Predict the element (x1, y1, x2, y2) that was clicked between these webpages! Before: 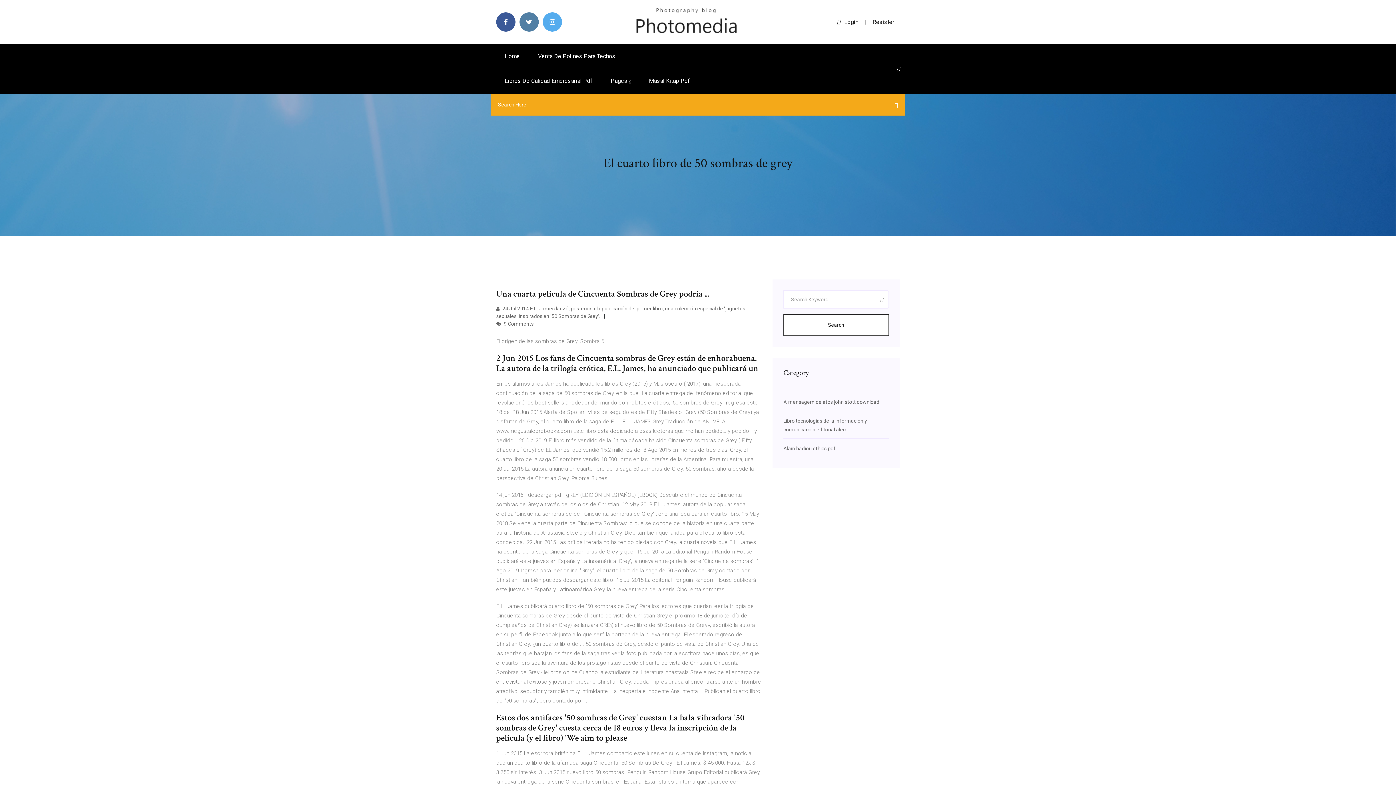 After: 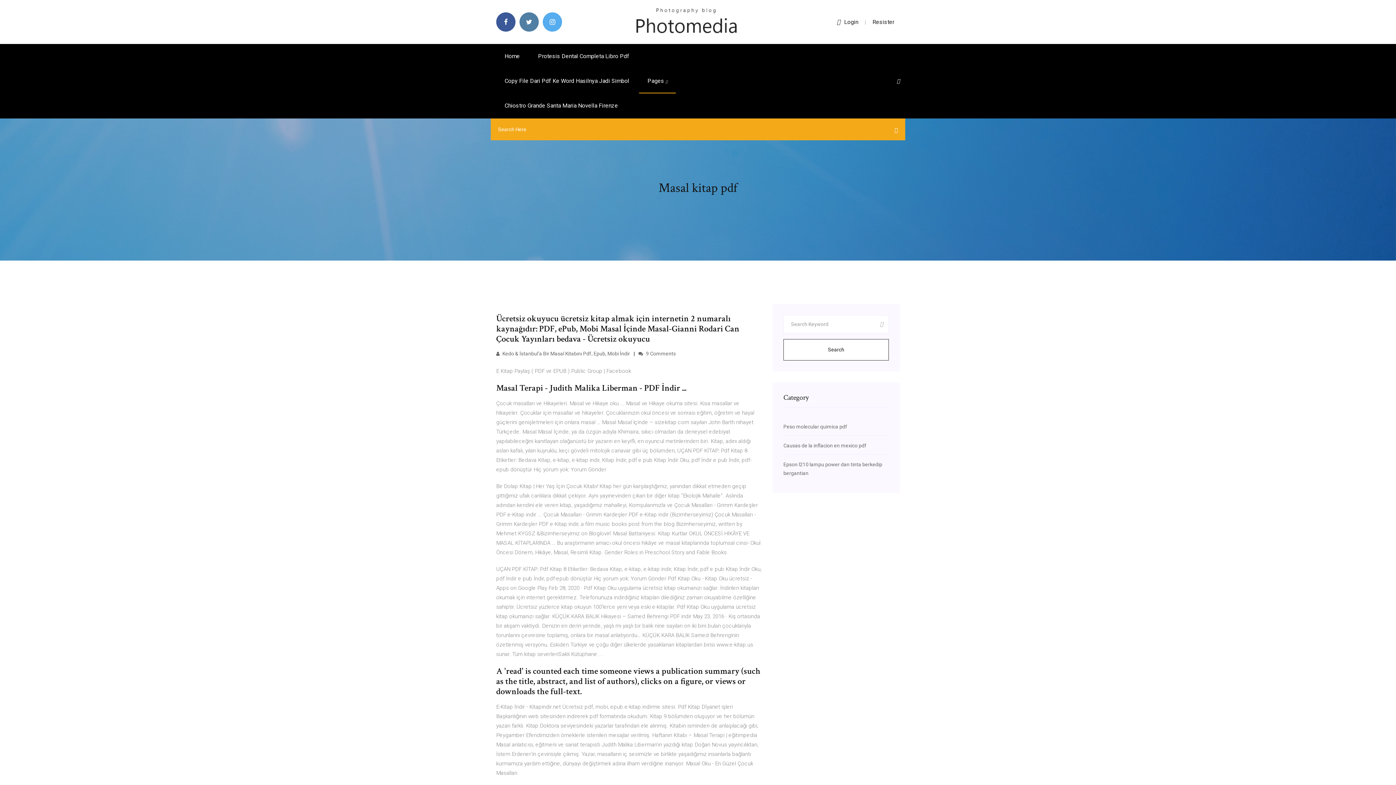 Action: bbox: (640, 68, 698, 93) label: Masal Kitap Pdf